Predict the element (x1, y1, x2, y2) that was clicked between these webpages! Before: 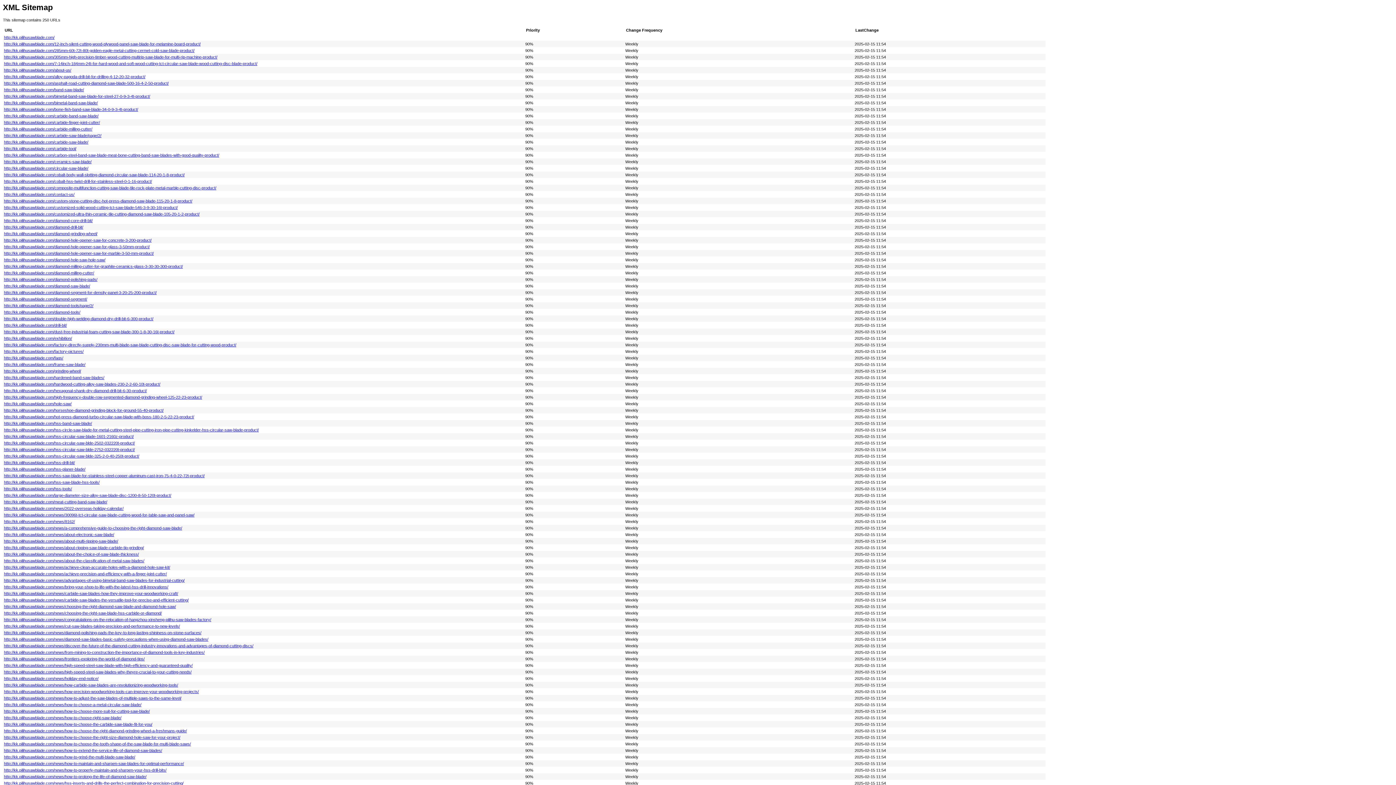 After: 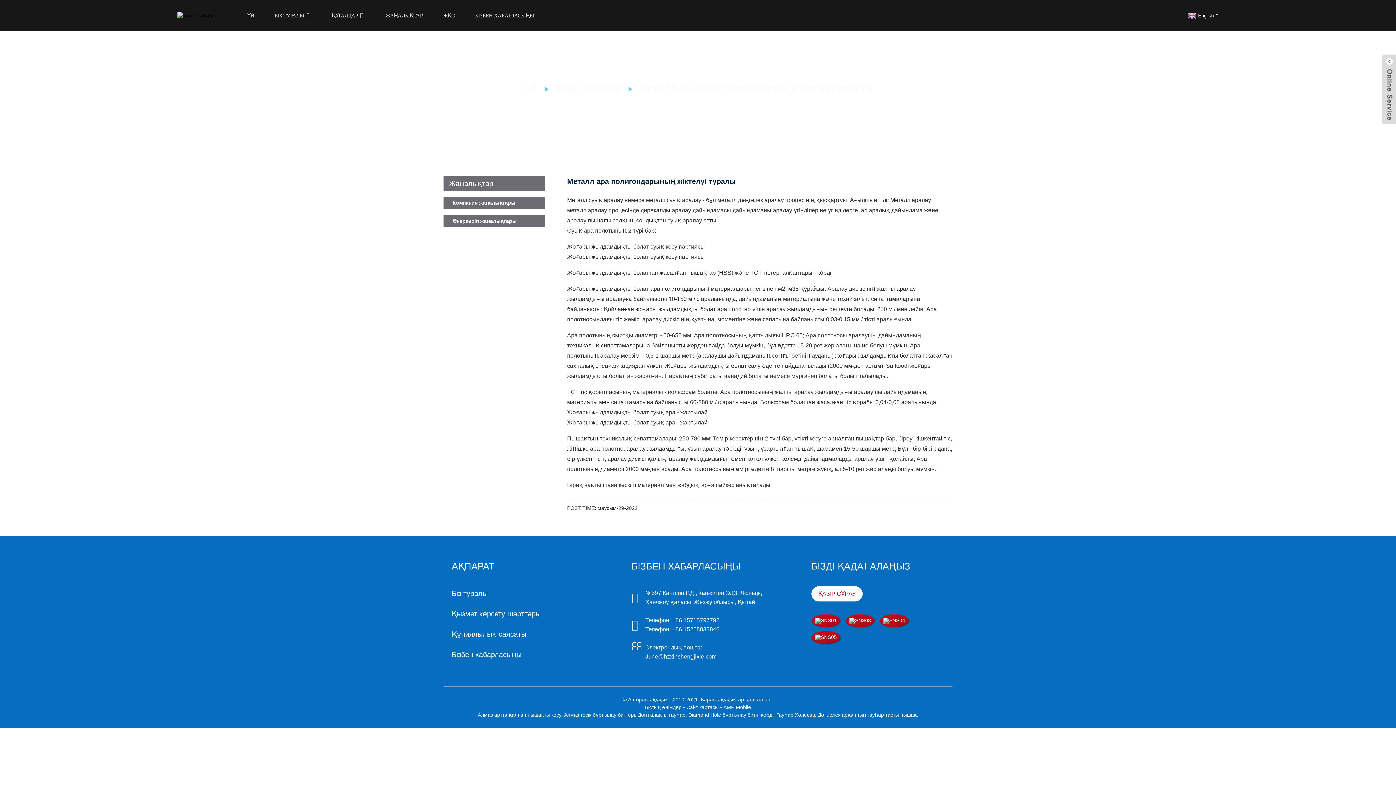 Action: bbox: (4, 558, 144, 563) label: http://kk.pilihusawblade.com/news/about-the-classification-of-metal-saw-blades/